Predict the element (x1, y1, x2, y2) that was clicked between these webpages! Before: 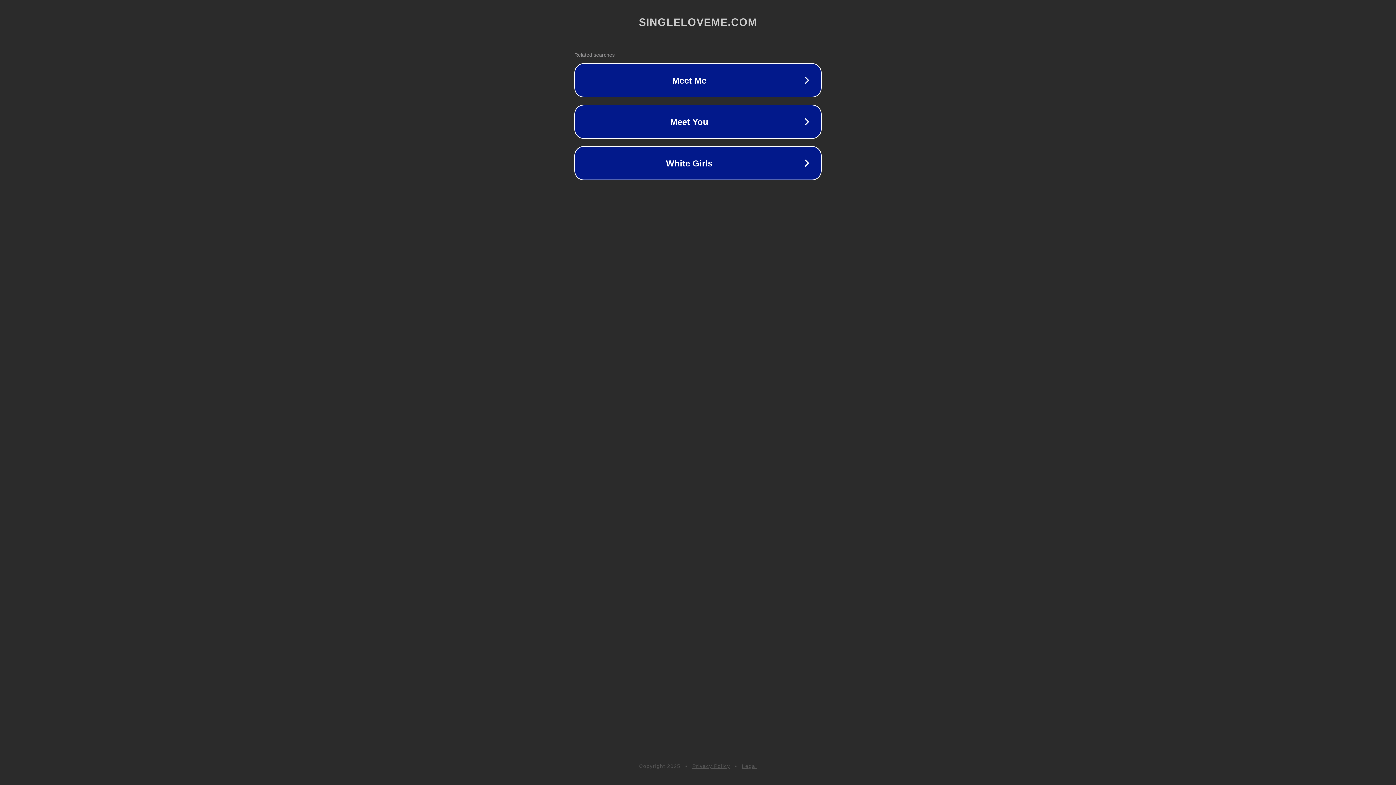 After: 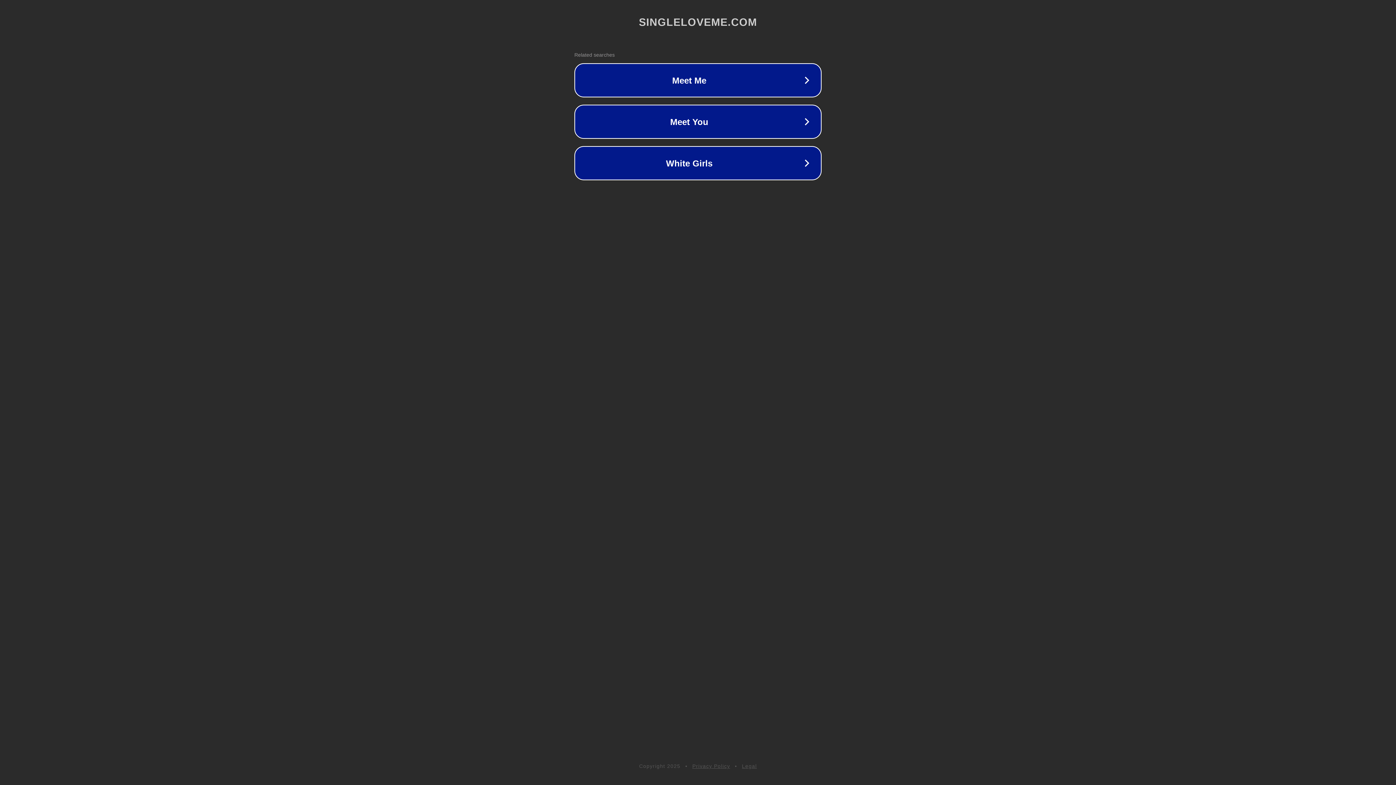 Action: label: Privacy Policy bbox: (692, 763, 730, 769)